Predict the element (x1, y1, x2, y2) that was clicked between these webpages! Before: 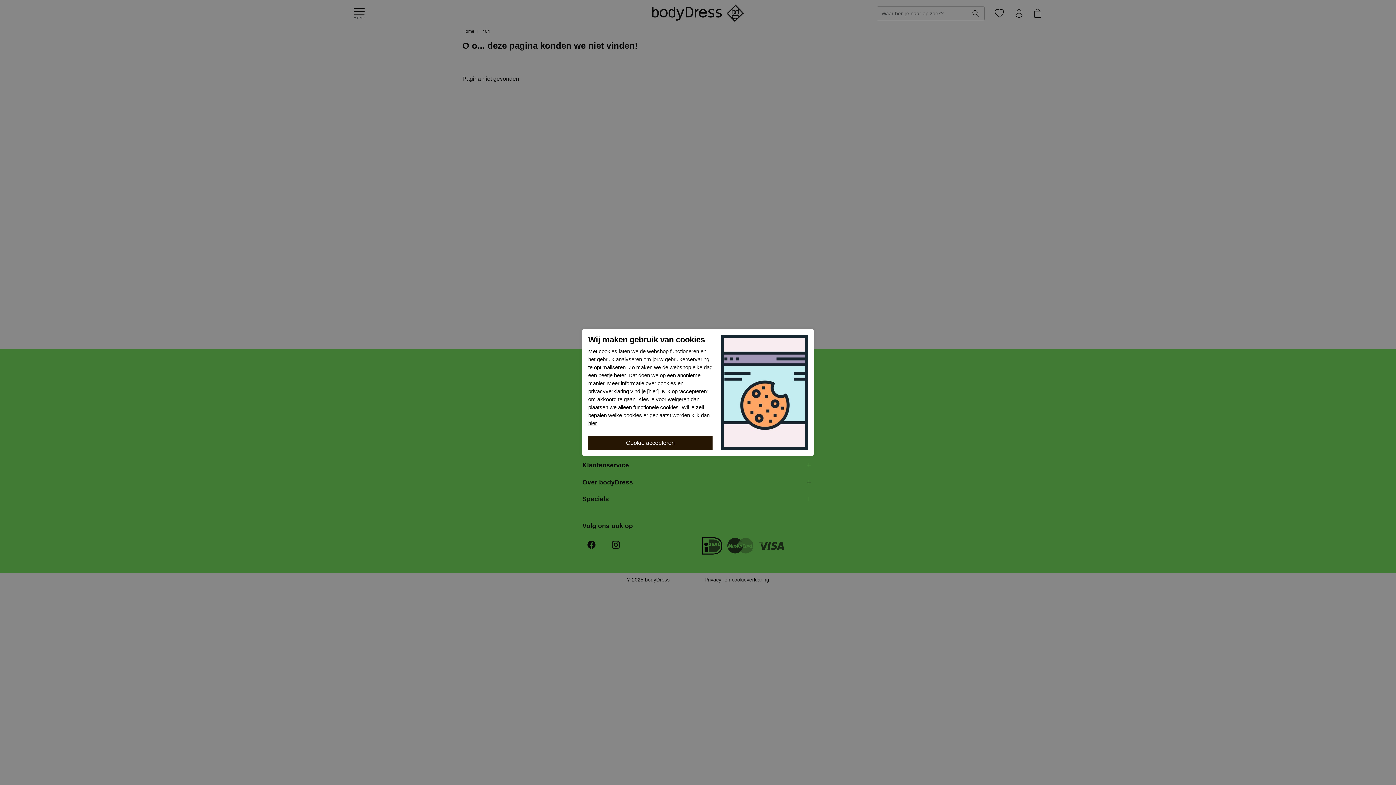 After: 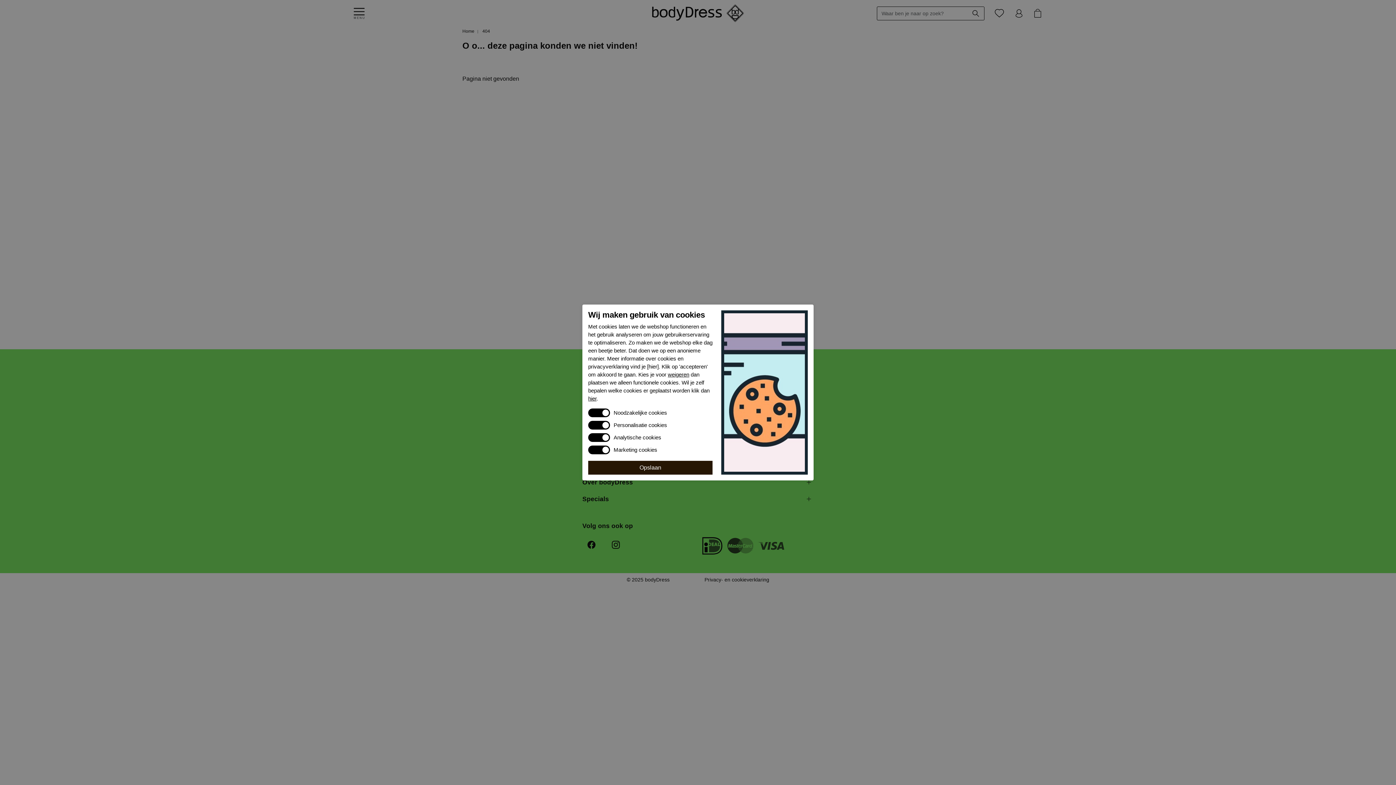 Action: label: hier bbox: (588, 420, 596, 427)